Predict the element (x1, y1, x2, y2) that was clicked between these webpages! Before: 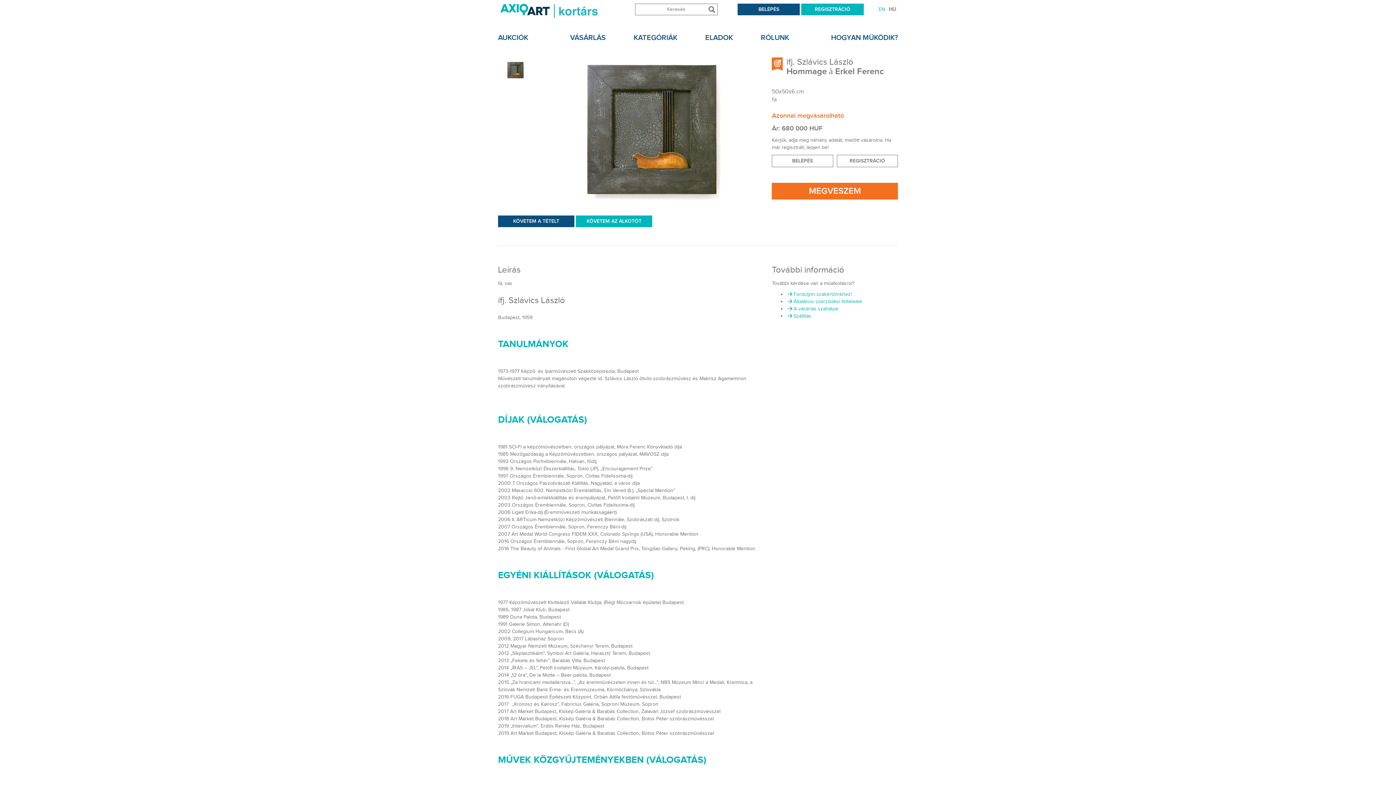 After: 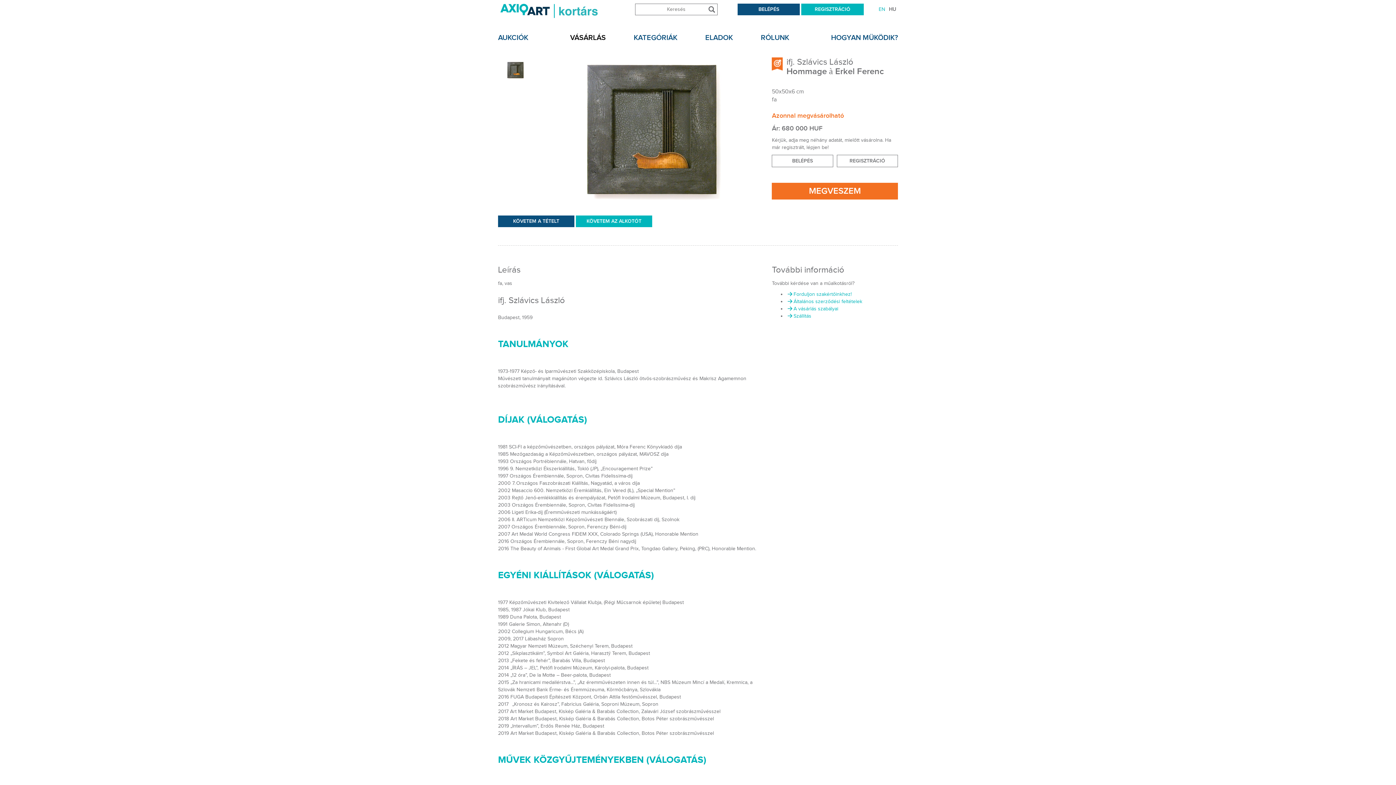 Action: label: VÁSÁRLÁS bbox: (570, 33, 605, 42)